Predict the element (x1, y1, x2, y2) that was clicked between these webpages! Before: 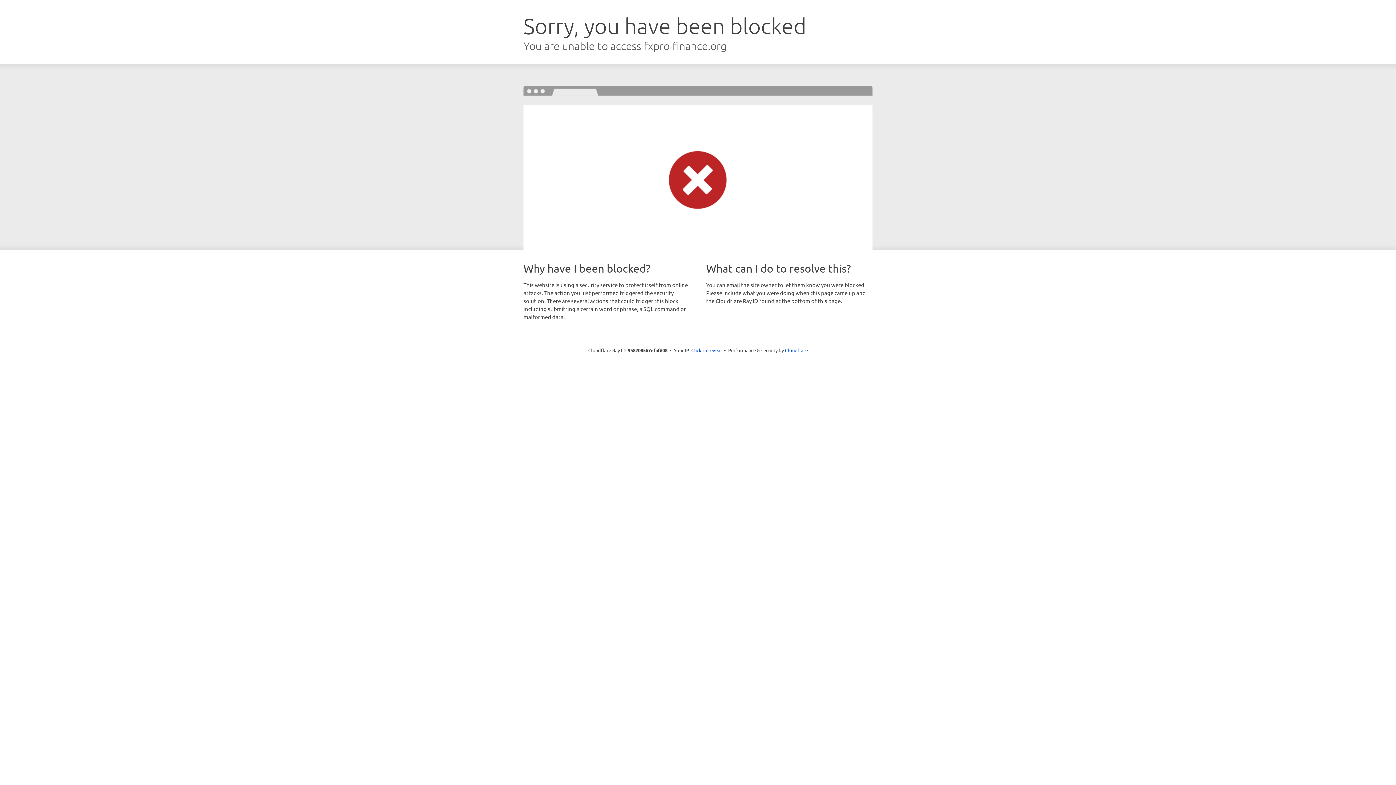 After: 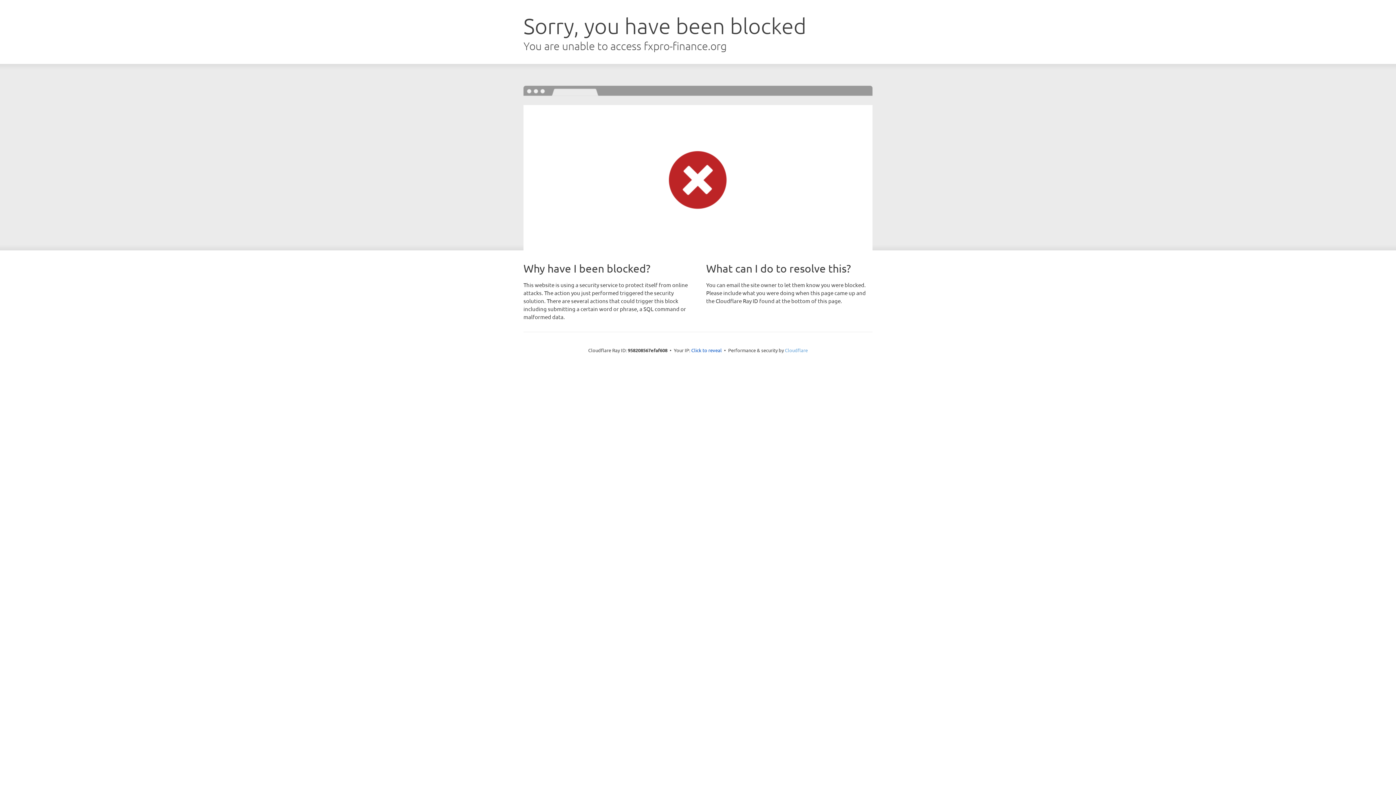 Action: bbox: (785, 347, 808, 353) label: Cloudflare